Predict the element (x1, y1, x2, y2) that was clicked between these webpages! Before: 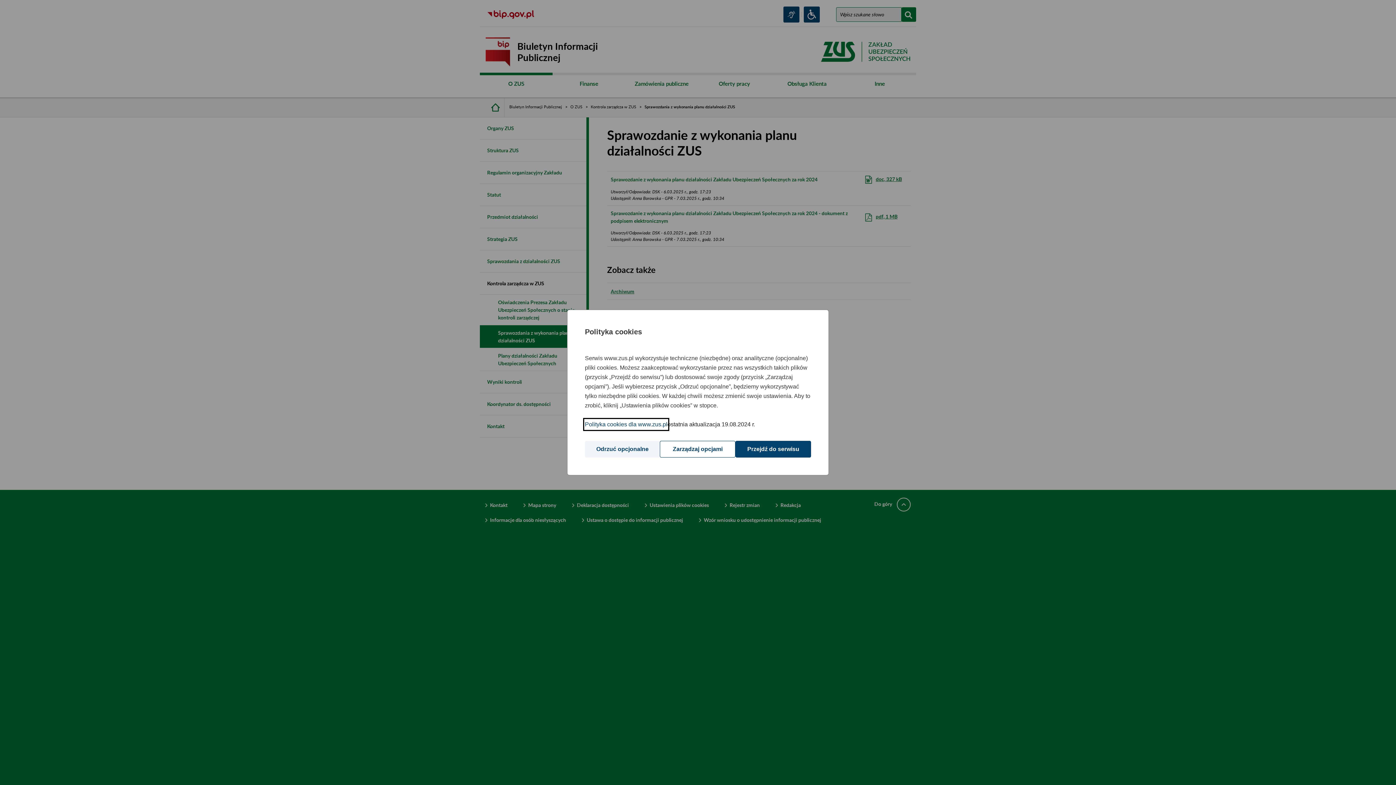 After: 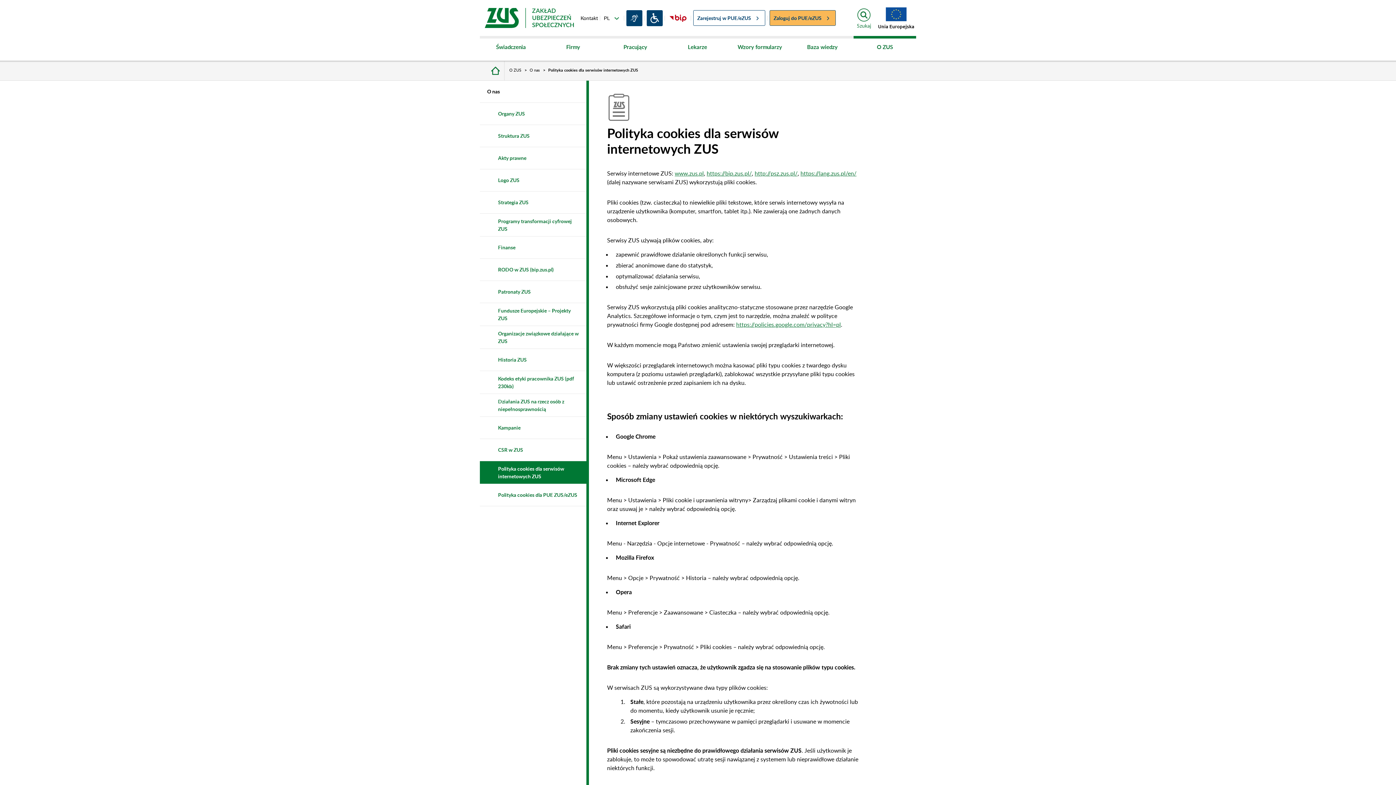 Action: label: Polityka cookies dla www.zus.pl bbox: (585, 420, 667, 429)